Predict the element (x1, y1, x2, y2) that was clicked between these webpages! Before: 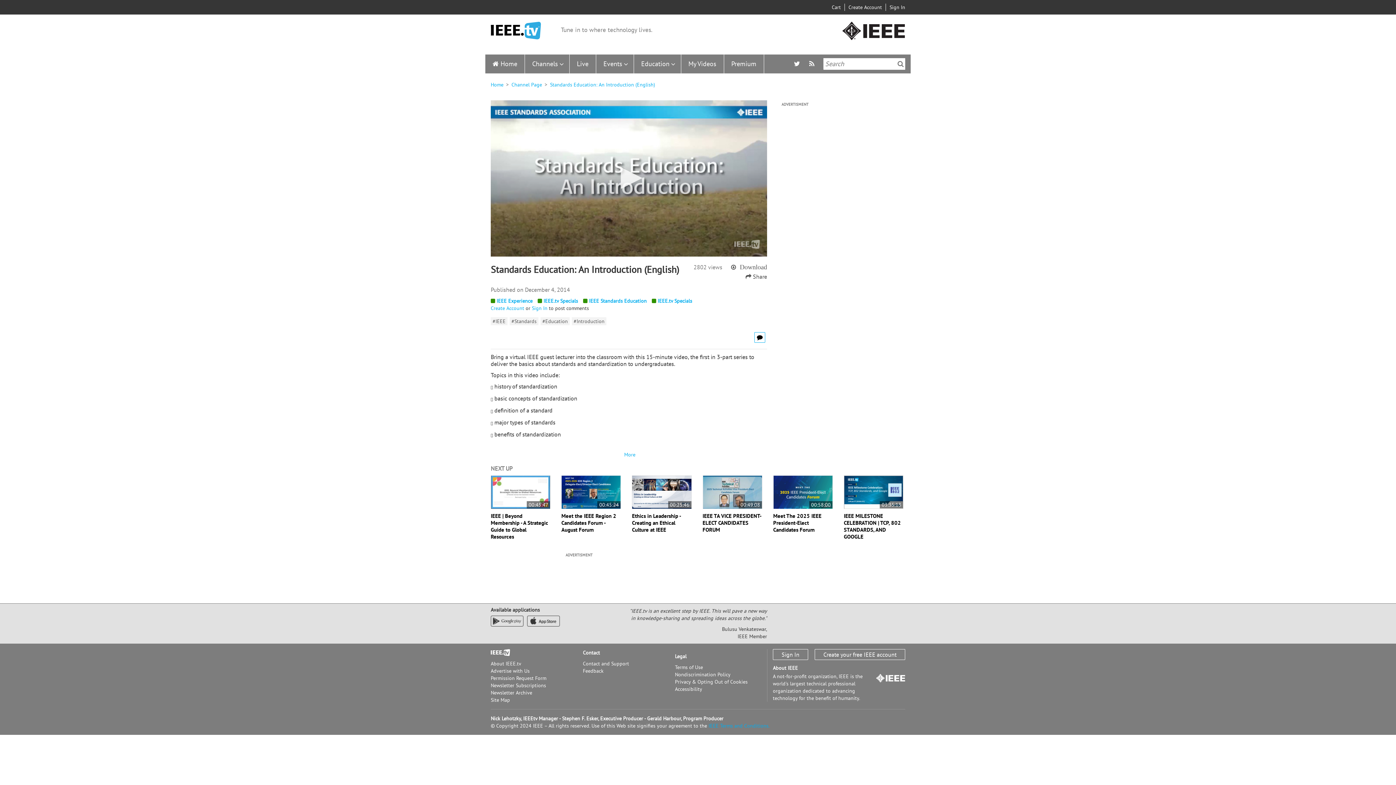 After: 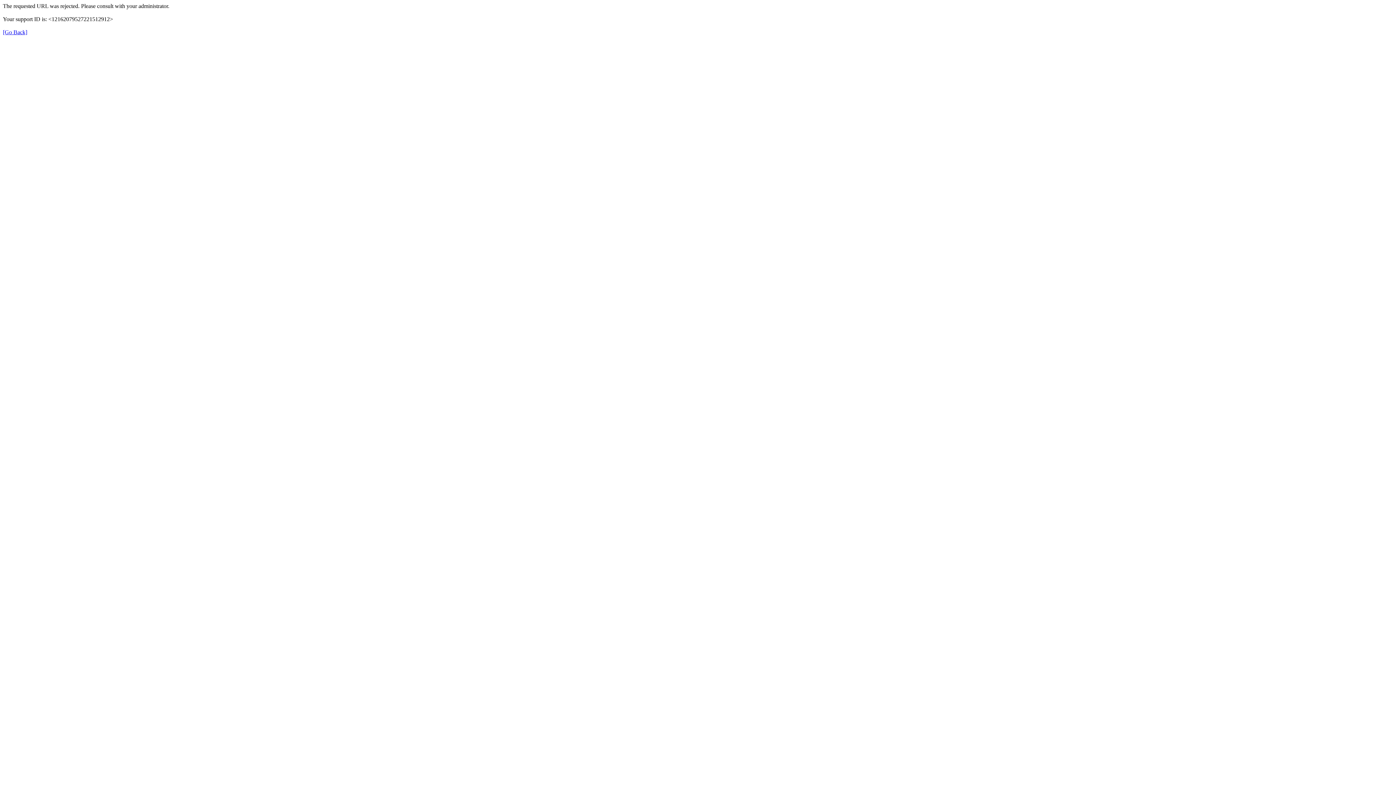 Action: bbox: (583, 660, 629, 667) label: Contact and Support